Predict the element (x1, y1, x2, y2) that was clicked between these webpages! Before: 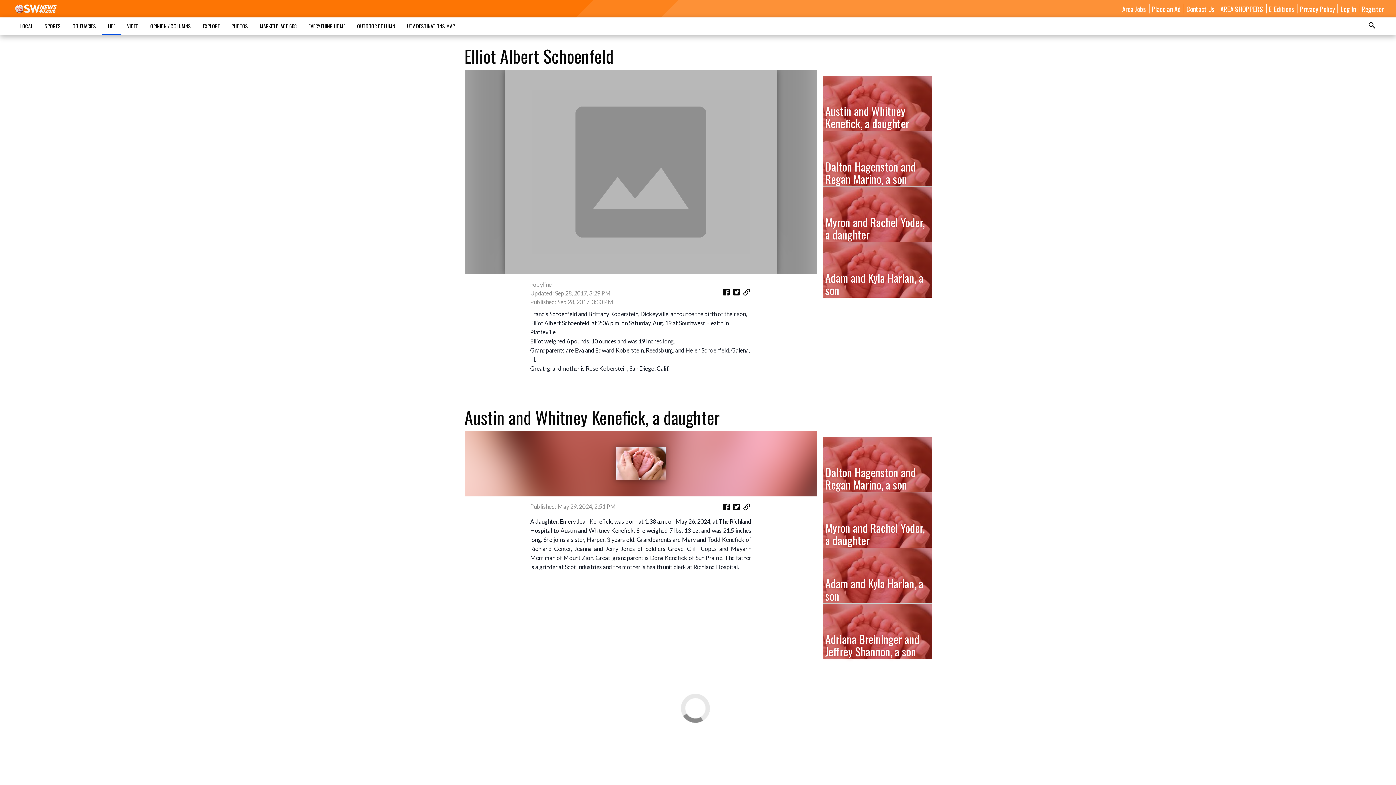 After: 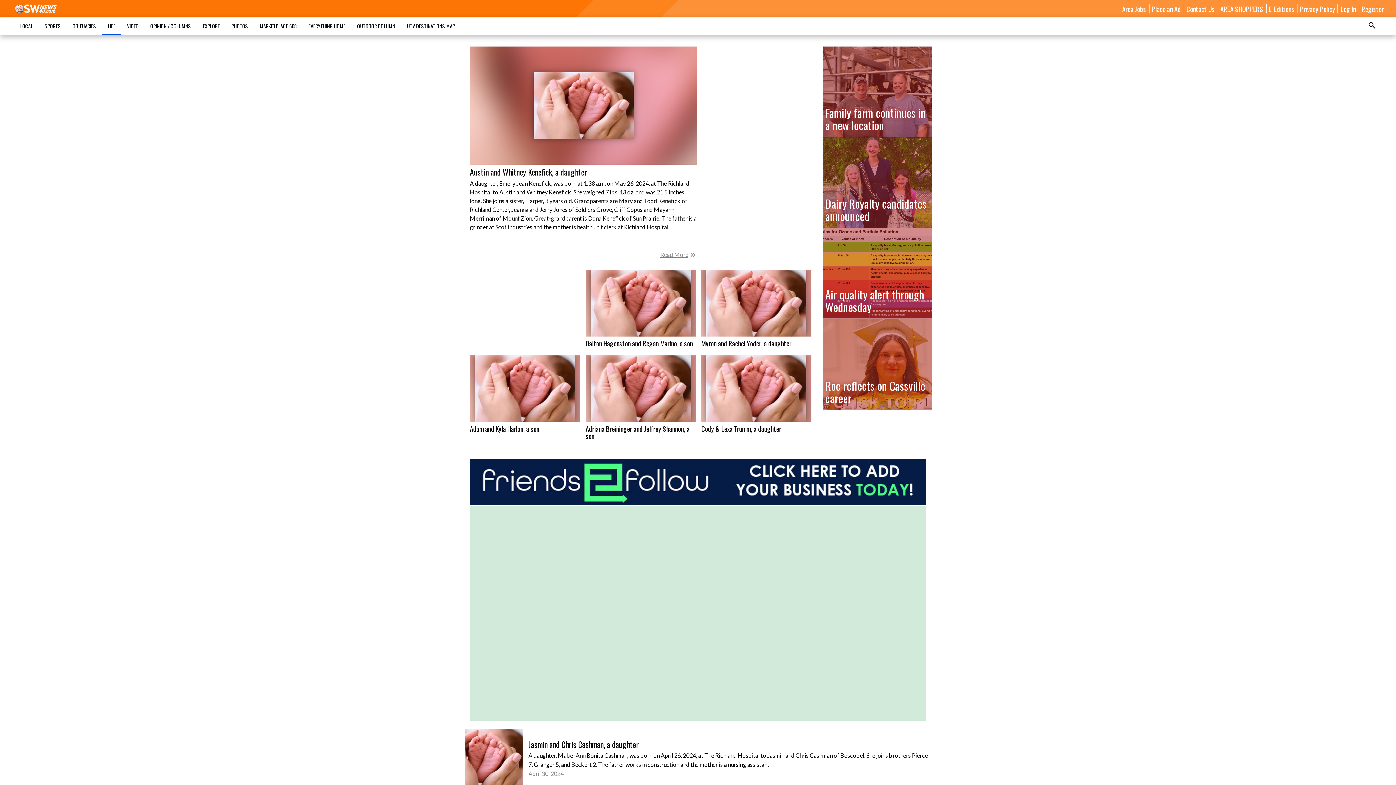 Action: label: LIFE bbox: (102, 18, 121, 33)